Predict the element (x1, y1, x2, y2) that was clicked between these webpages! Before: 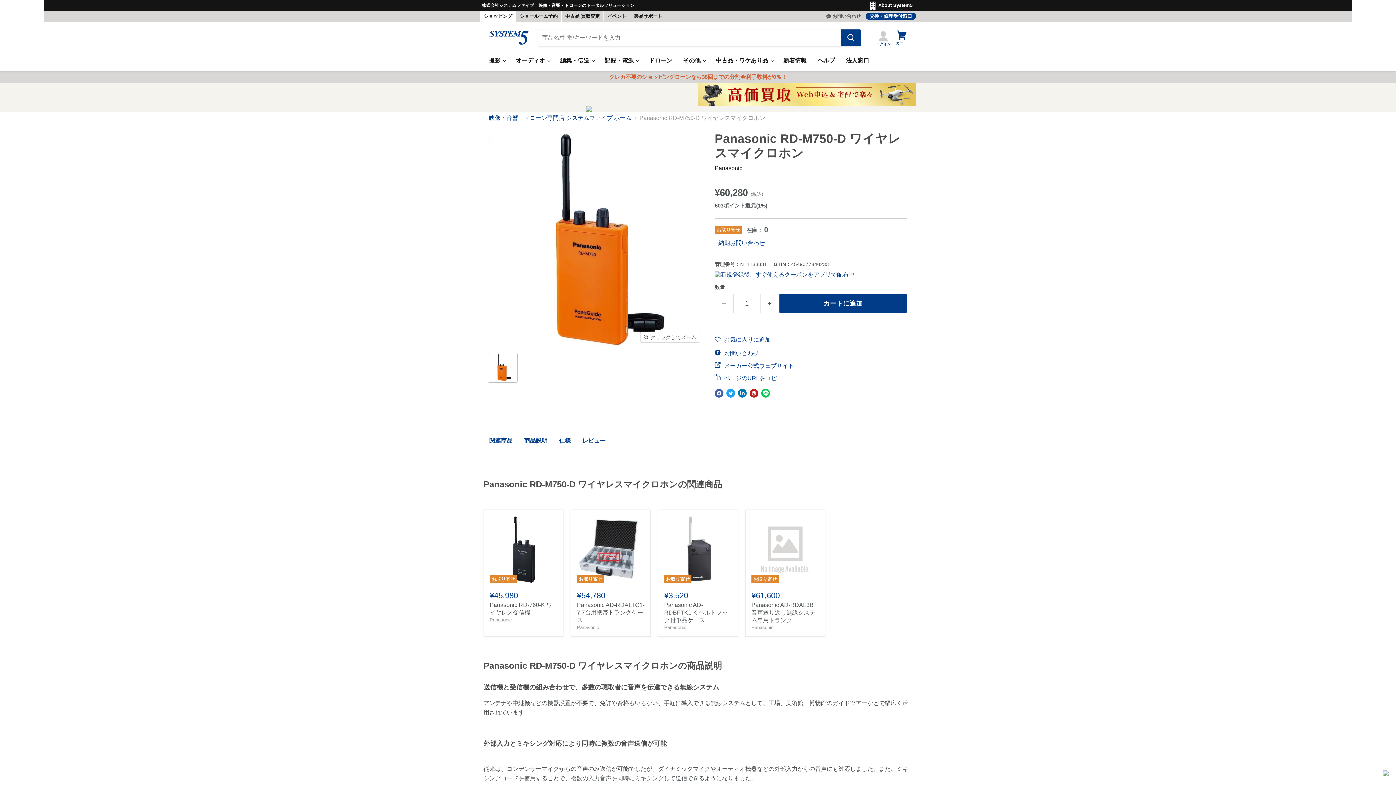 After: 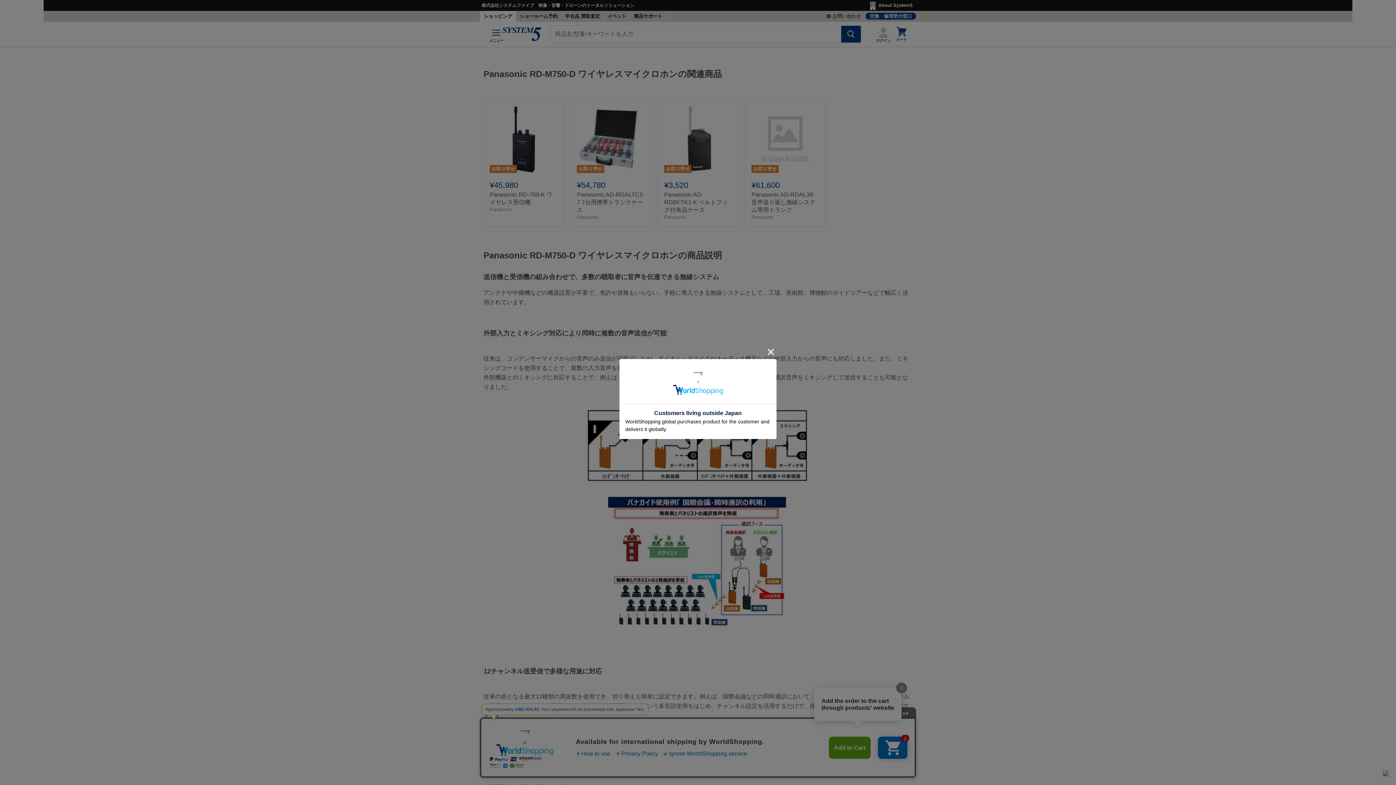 Action: label: 関連商品 bbox: (483, 434, 518, 448)